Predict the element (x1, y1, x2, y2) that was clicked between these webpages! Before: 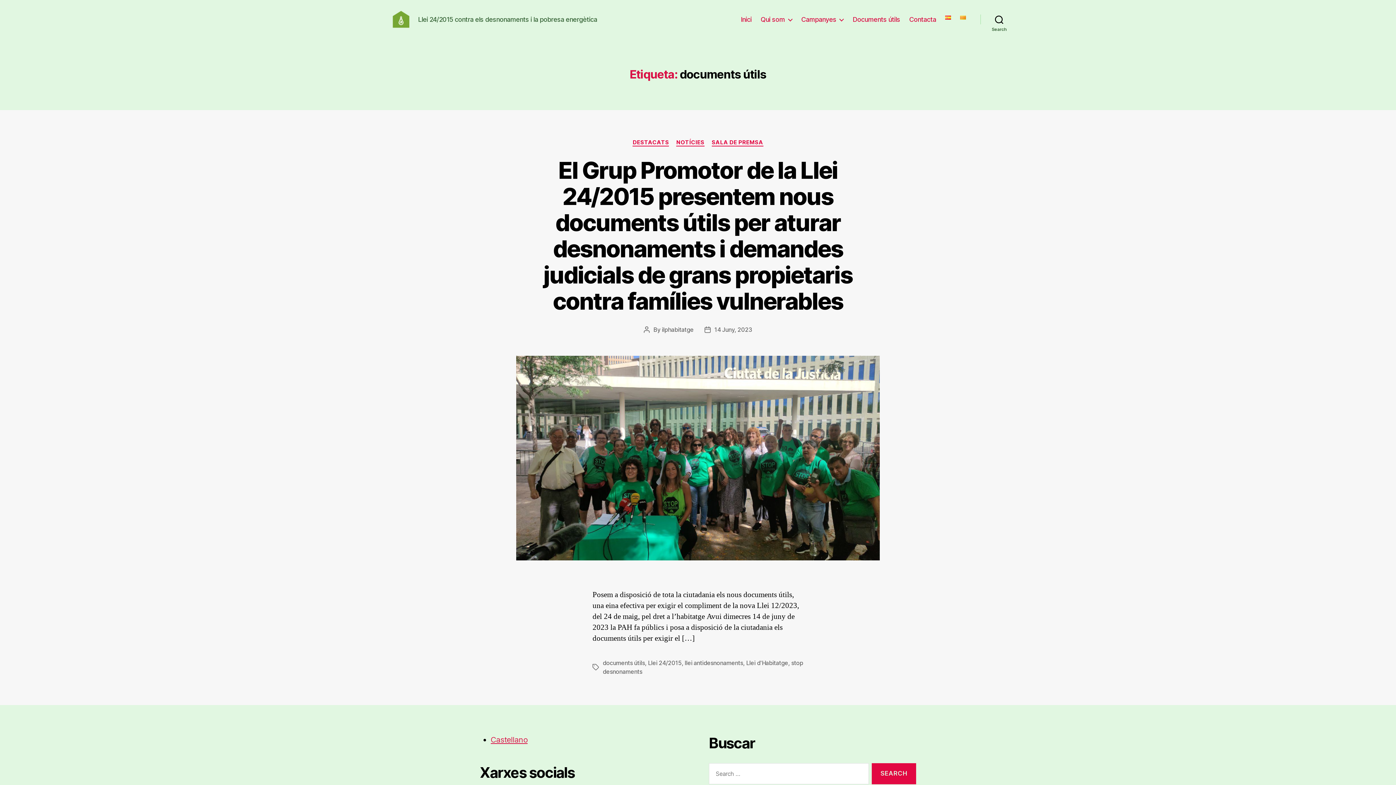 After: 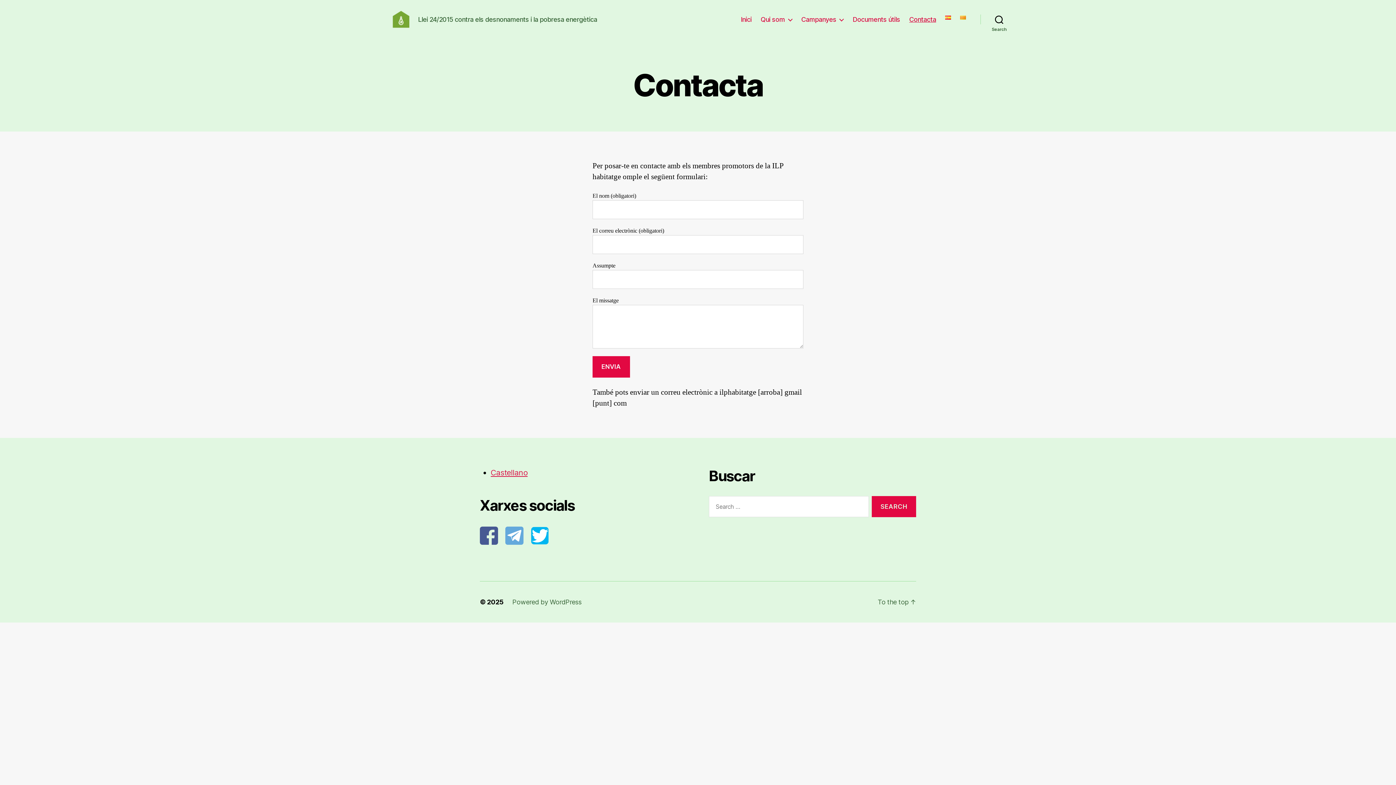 Action: bbox: (909, 15, 936, 23) label: Contacta